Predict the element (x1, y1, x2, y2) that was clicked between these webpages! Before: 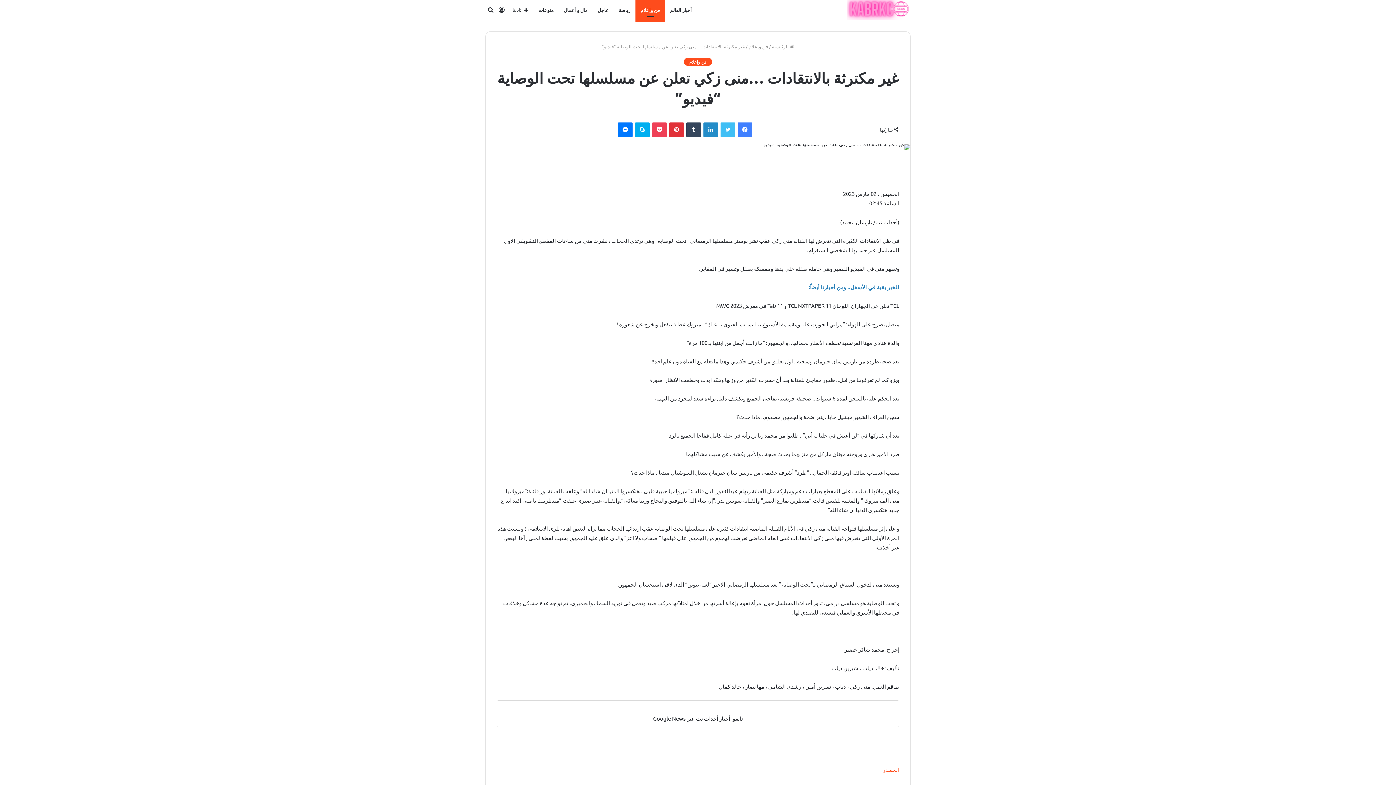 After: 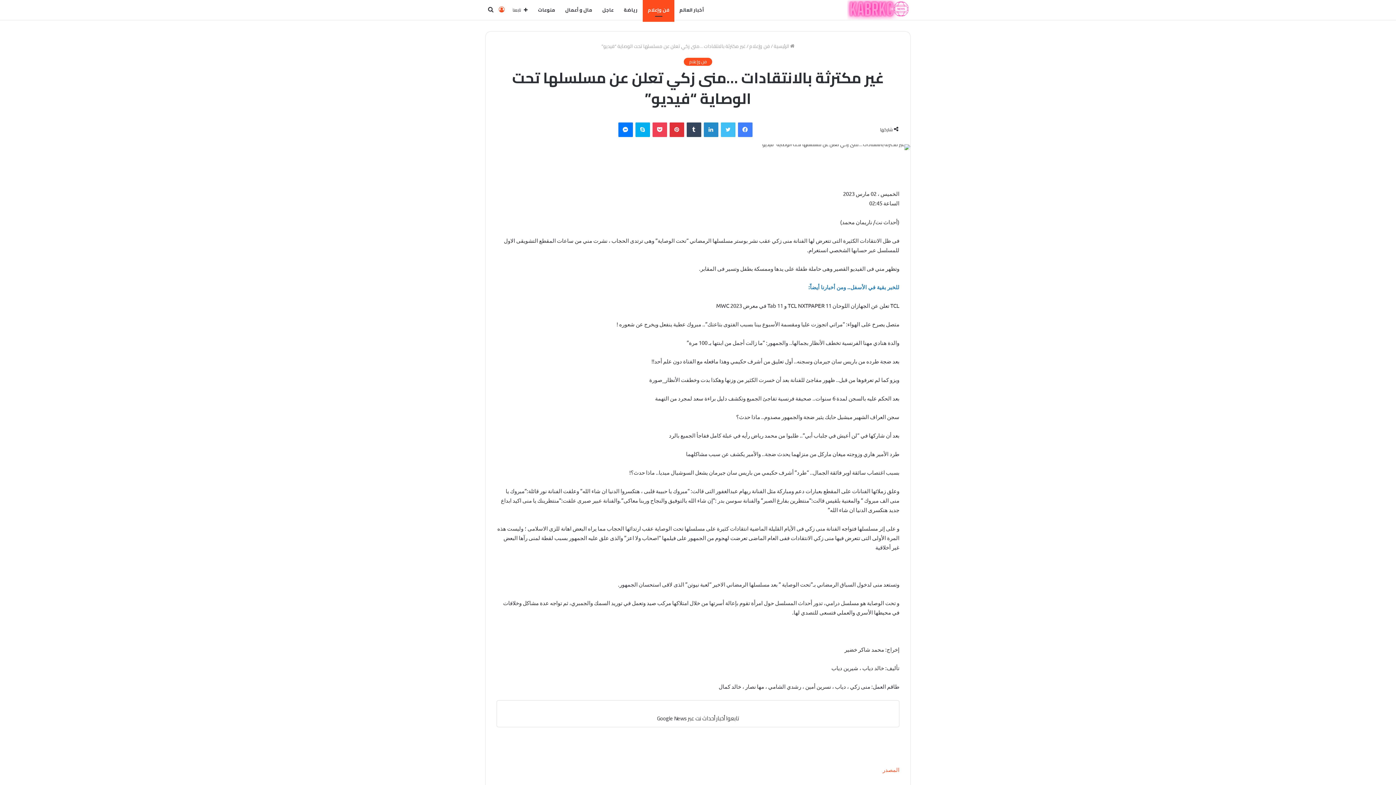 Action: label: تسجيل الدخول bbox: (496, 0, 507, 20)